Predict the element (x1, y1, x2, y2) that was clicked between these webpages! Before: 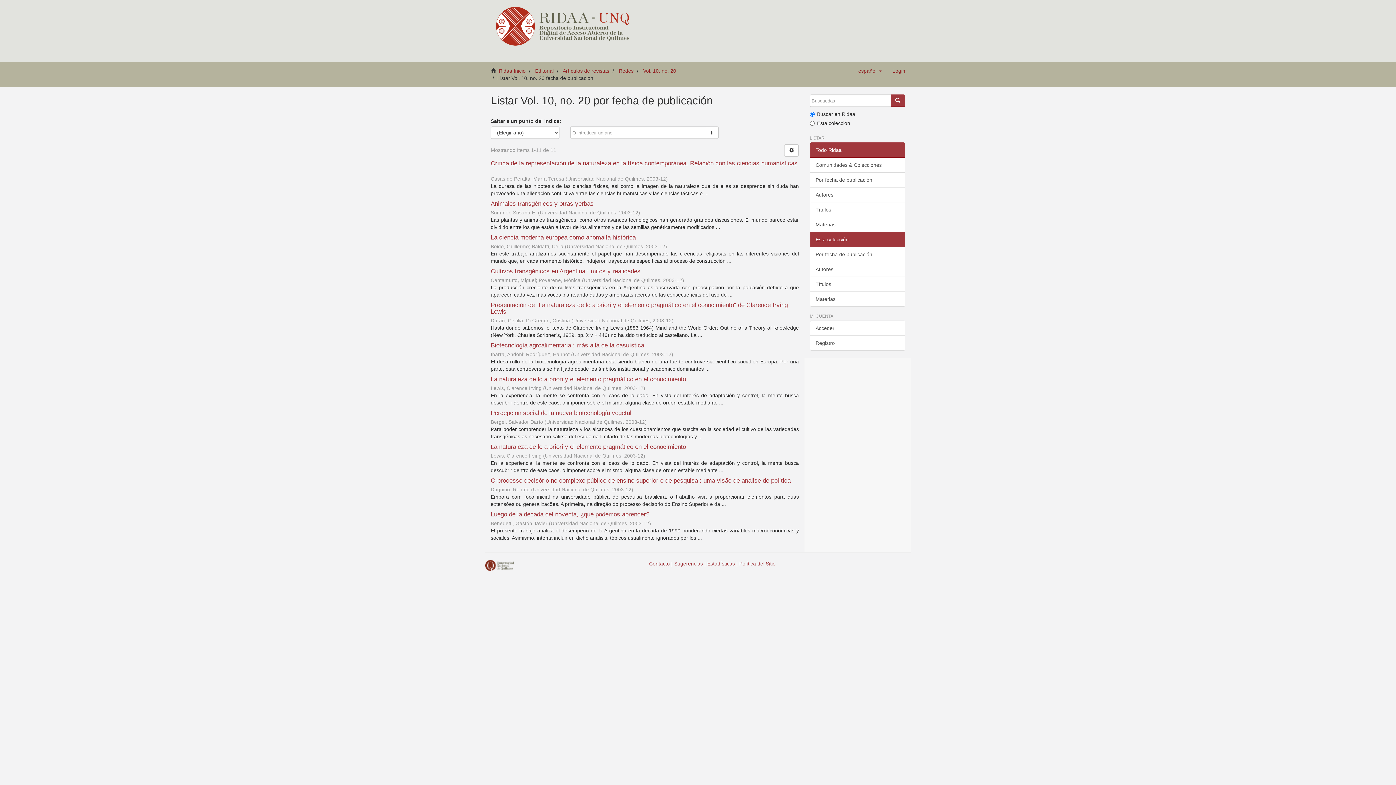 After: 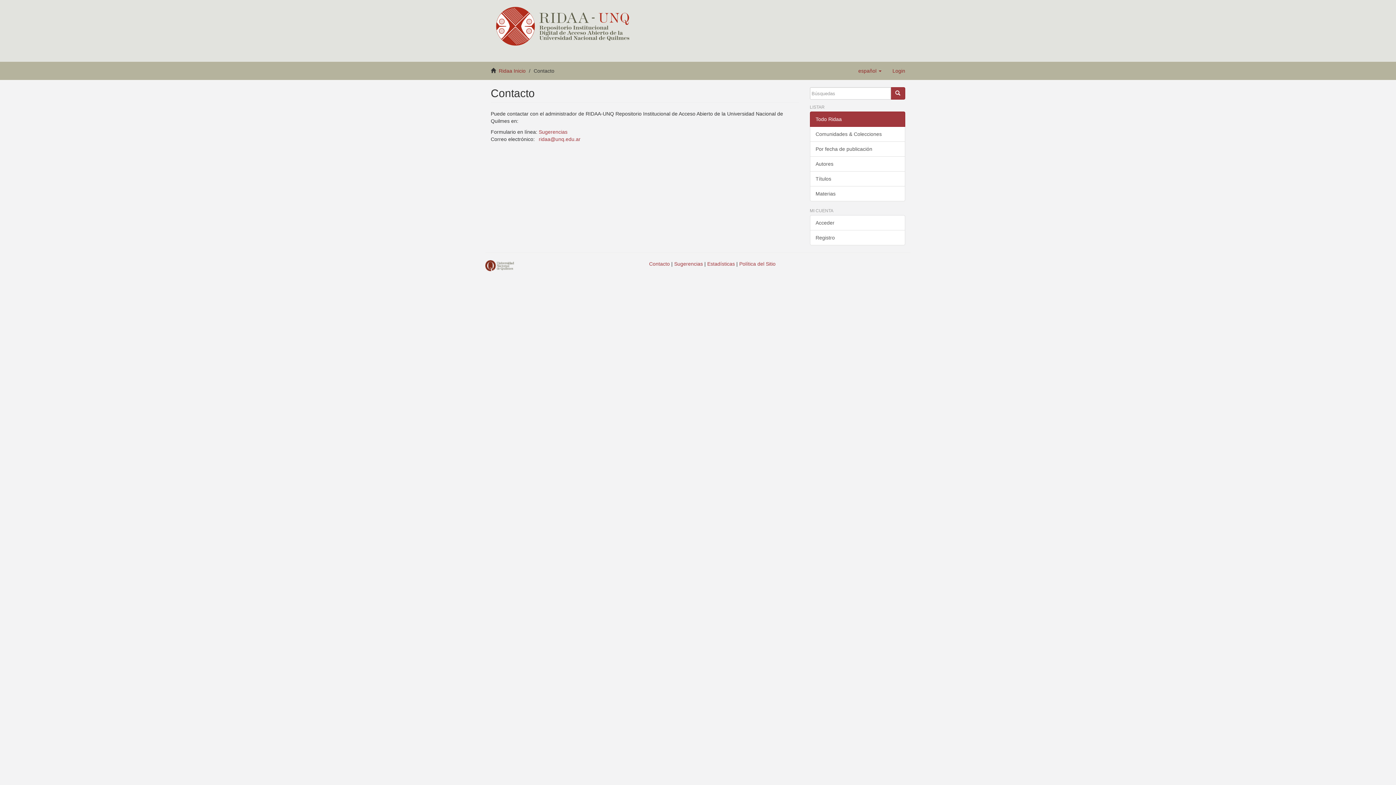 Action: bbox: (649, 561, 670, 566) label: Contacto